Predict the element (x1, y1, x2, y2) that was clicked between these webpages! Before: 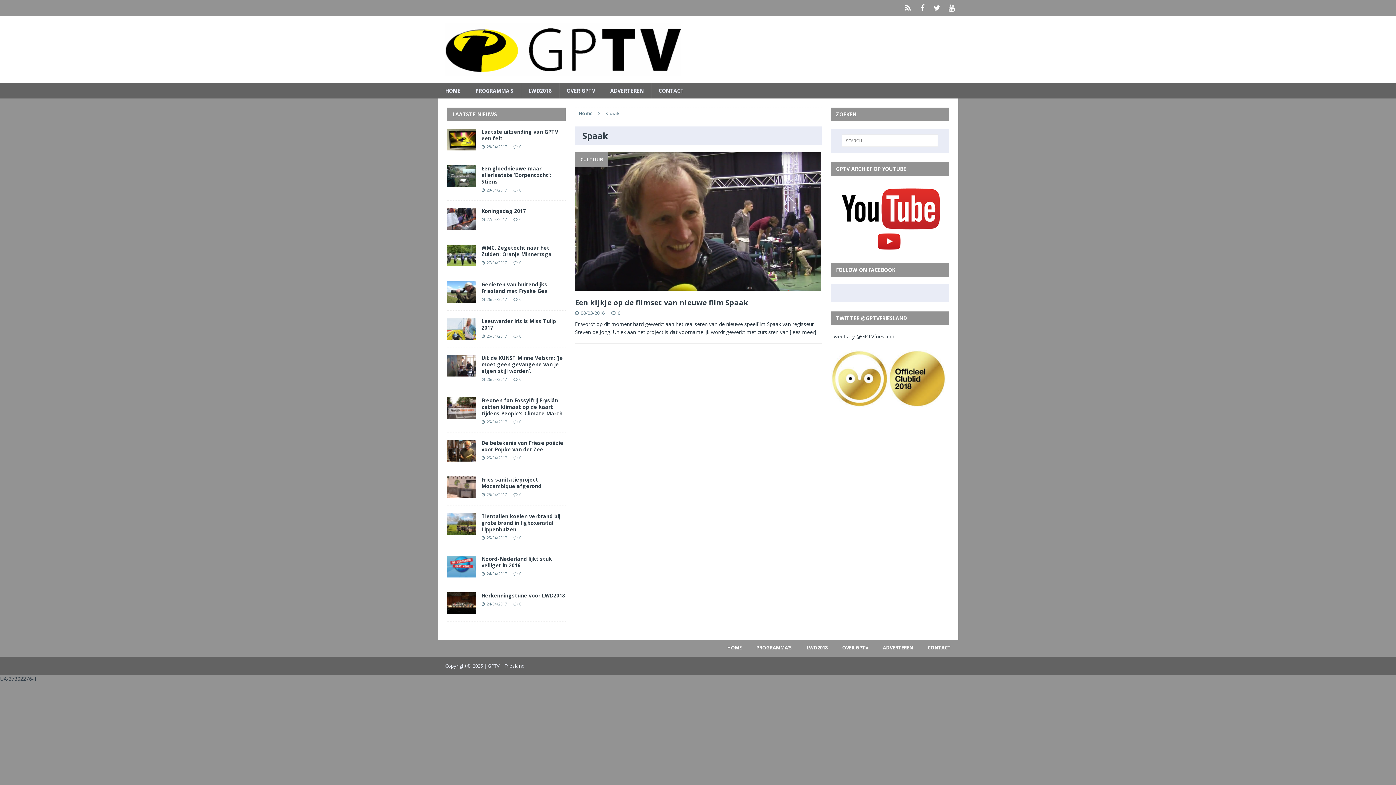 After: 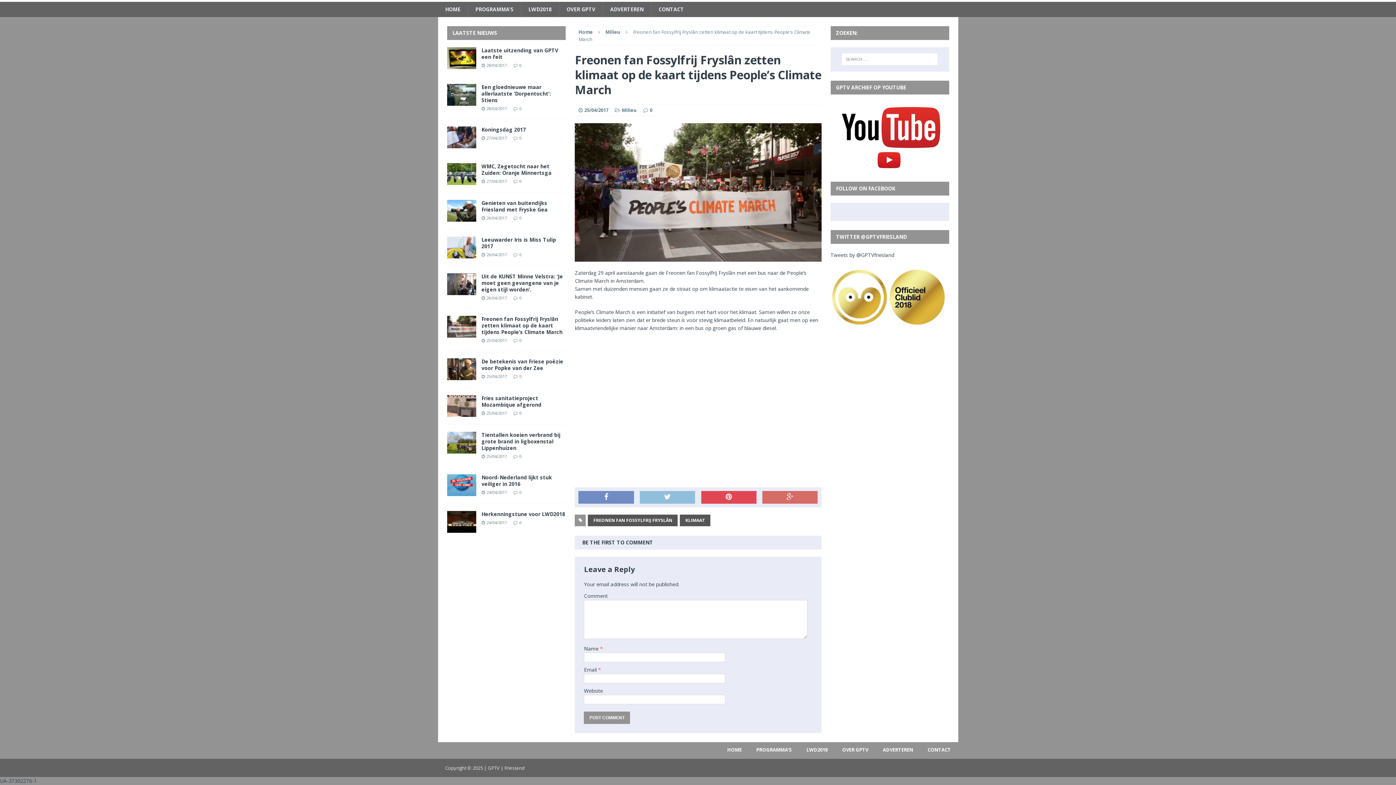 Action: bbox: (519, 419, 521, 424) label: 0